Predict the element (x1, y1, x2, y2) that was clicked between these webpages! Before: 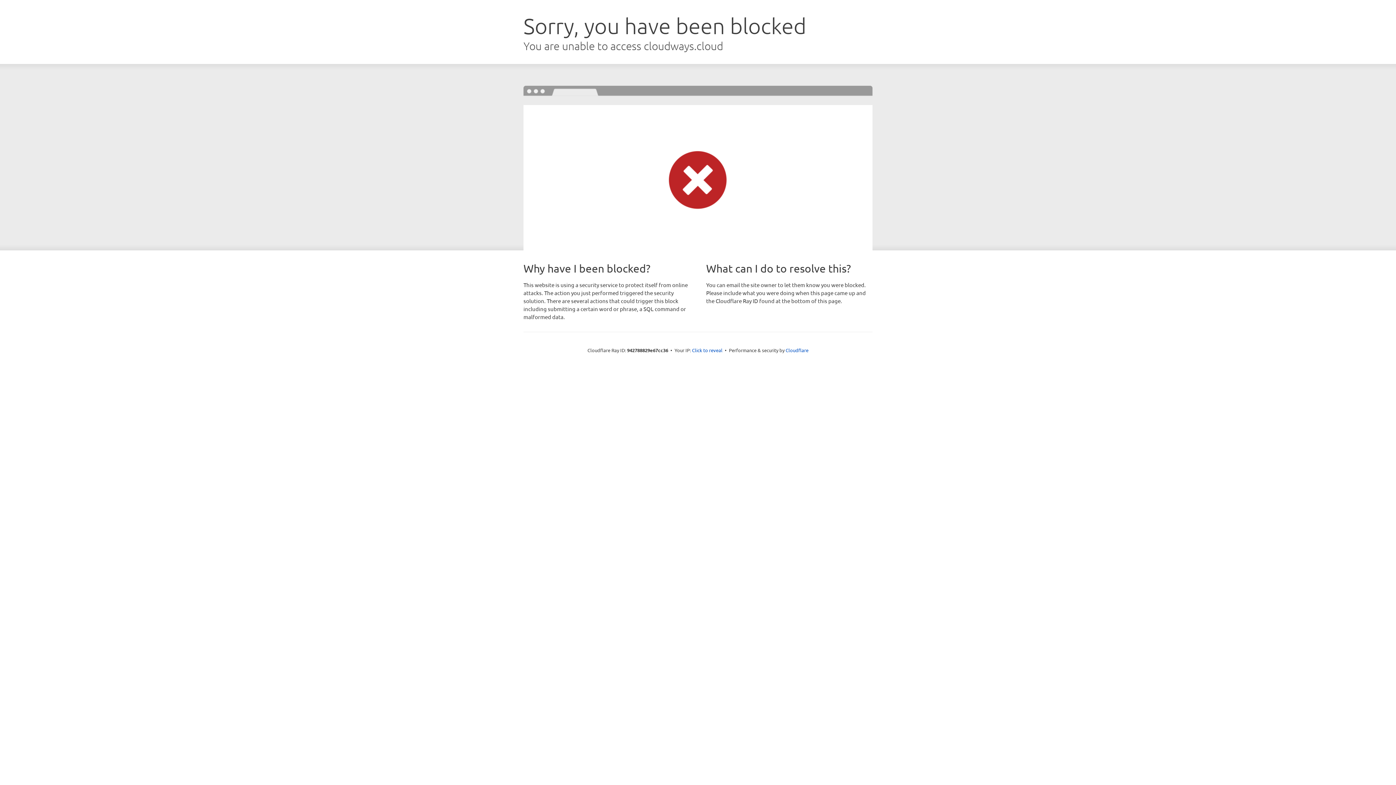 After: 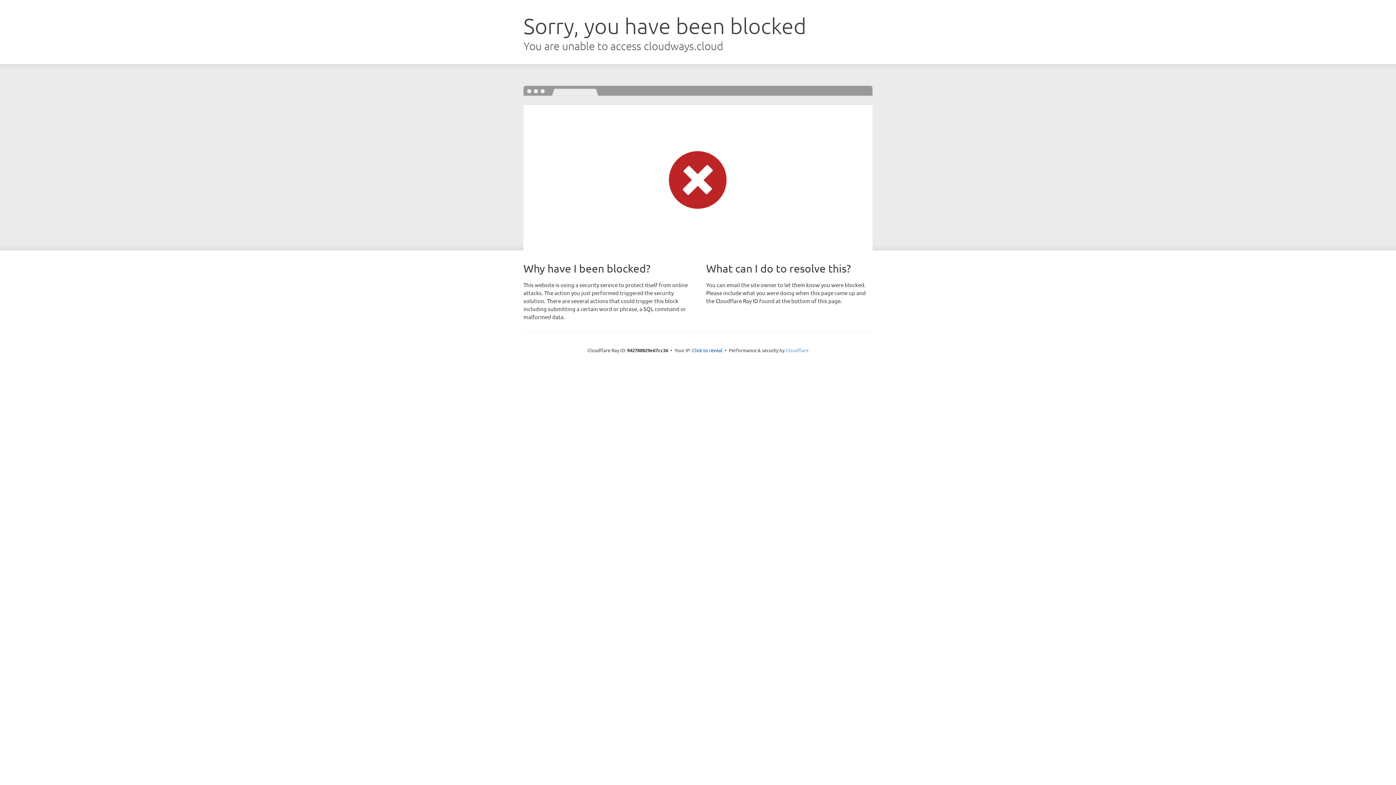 Action: label: Cloudflare bbox: (785, 347, 808, 353)